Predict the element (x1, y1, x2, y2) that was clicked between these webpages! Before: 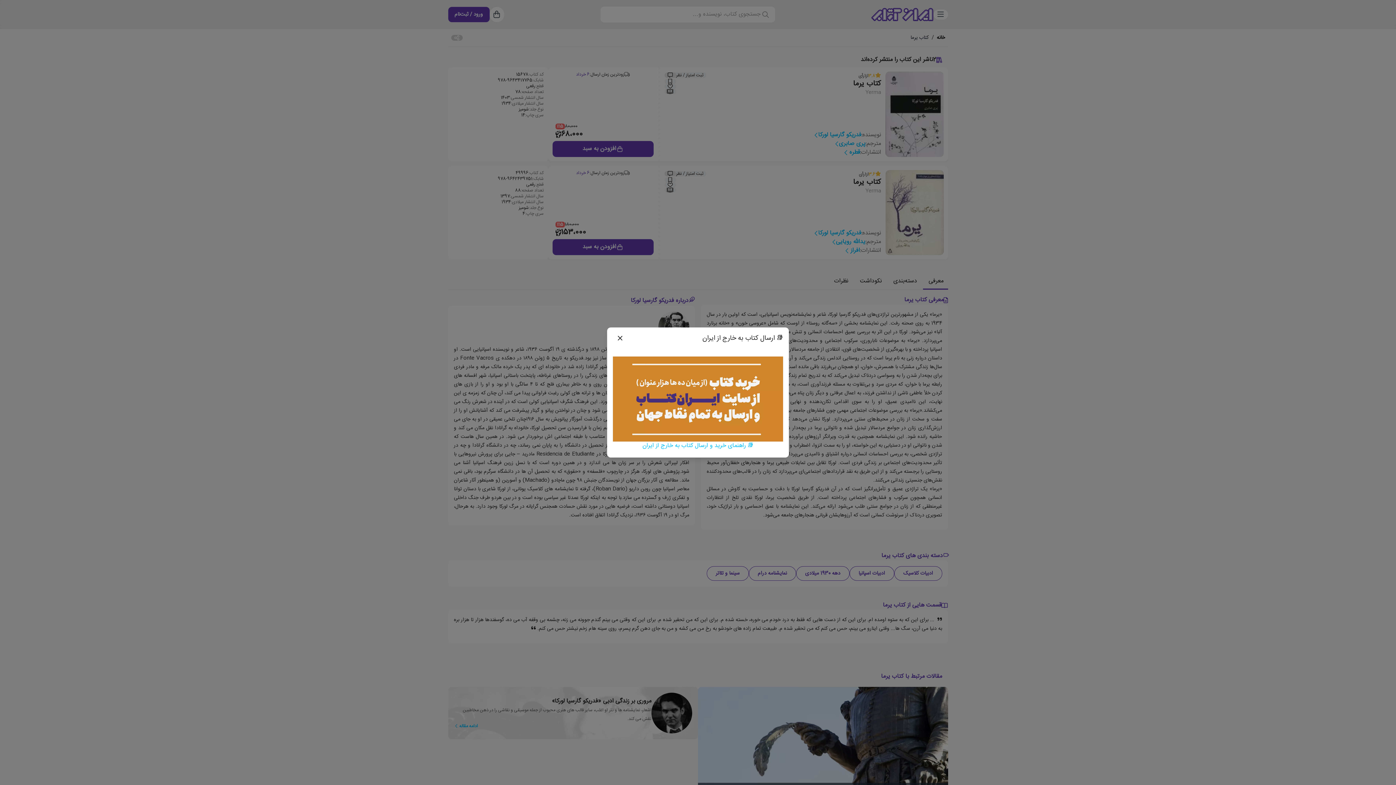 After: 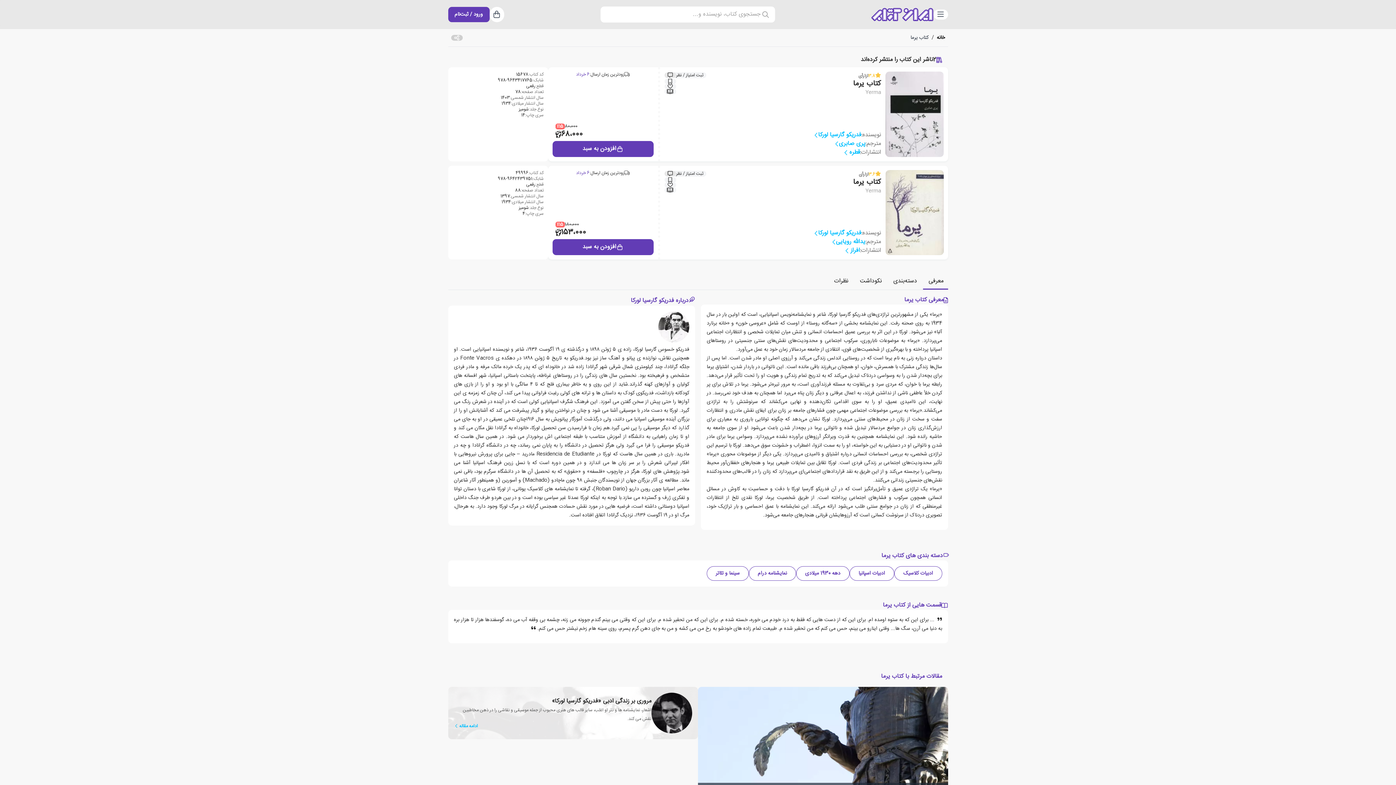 Action: label: Close bbox: (613, 333, 627, 343)